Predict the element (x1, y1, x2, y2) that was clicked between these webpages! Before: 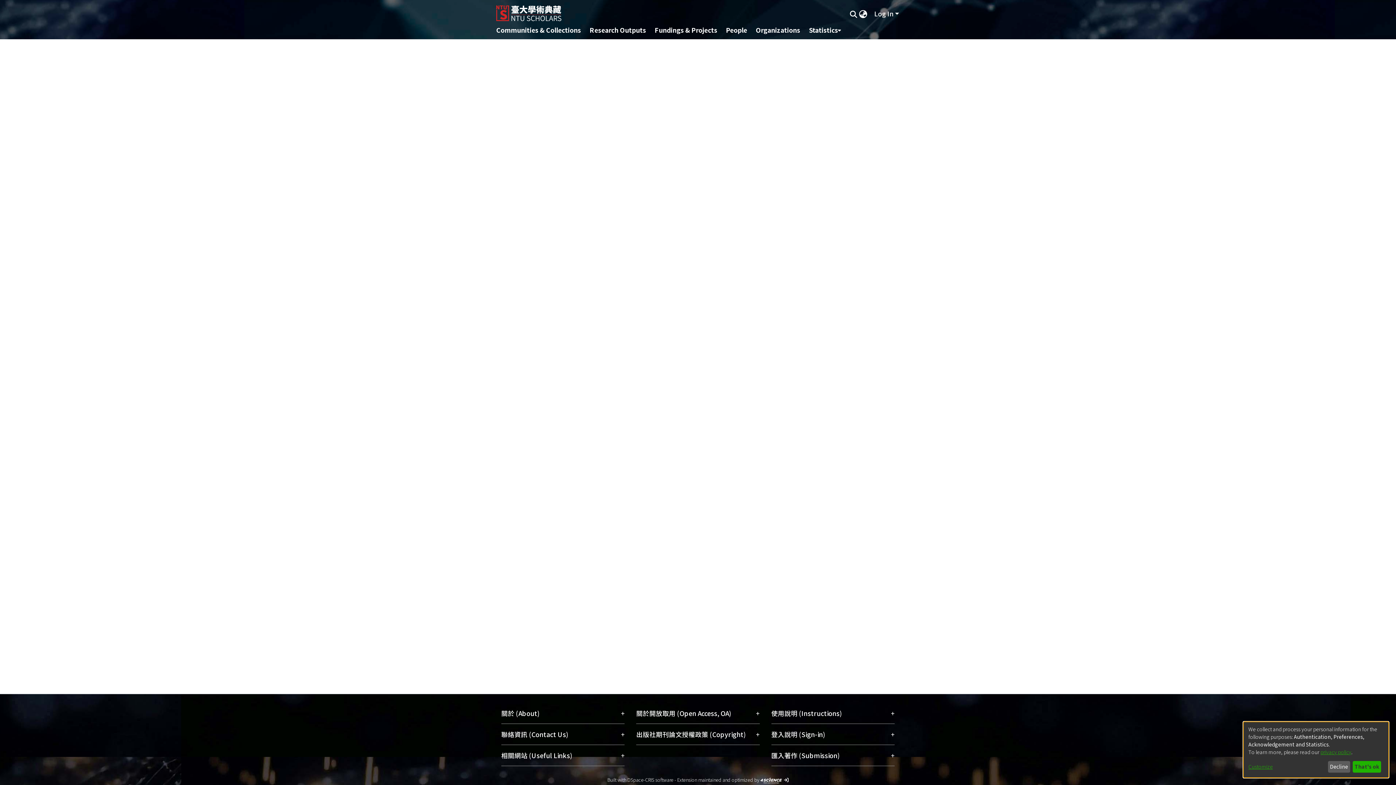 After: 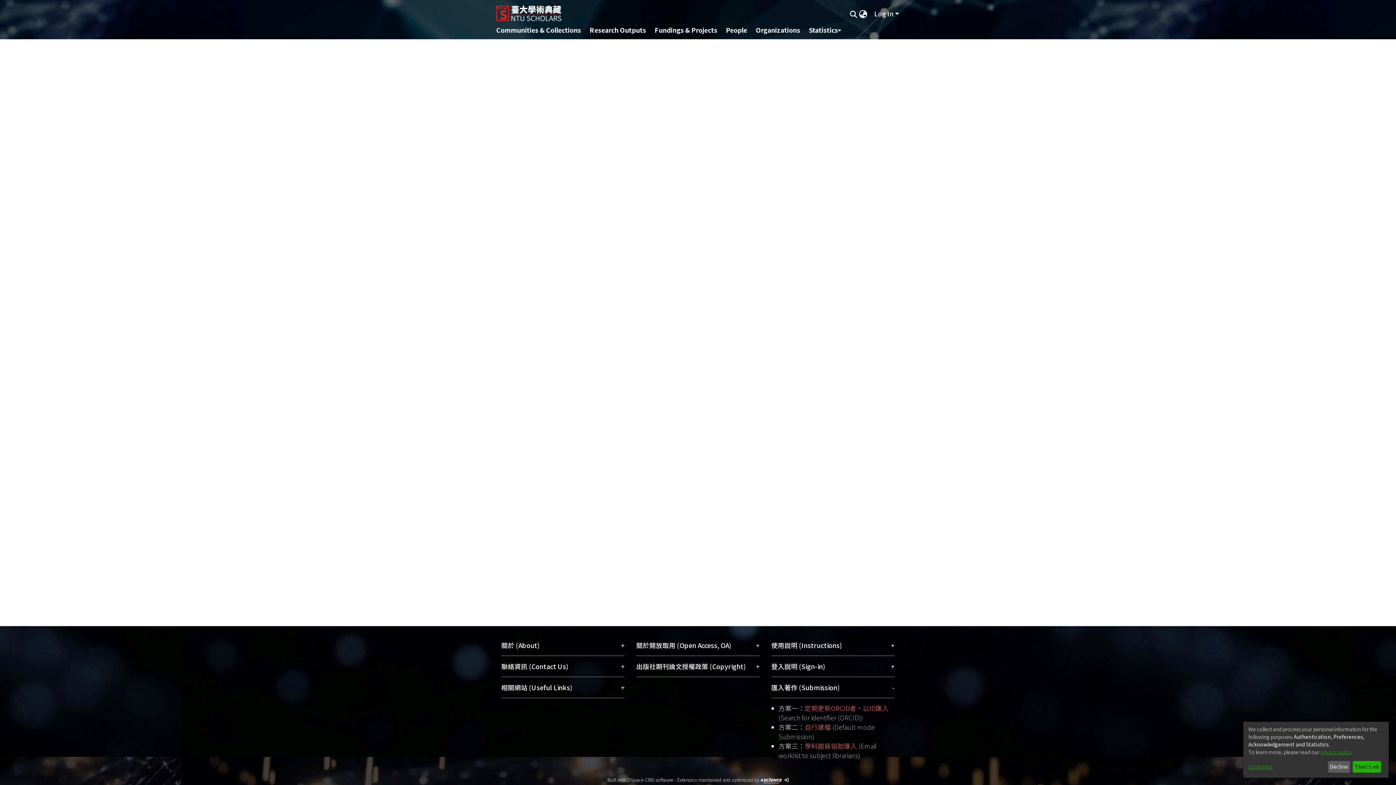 Action: label: 匯入著作 (Submission)
+ bbox: (771, 745, 894, 766)